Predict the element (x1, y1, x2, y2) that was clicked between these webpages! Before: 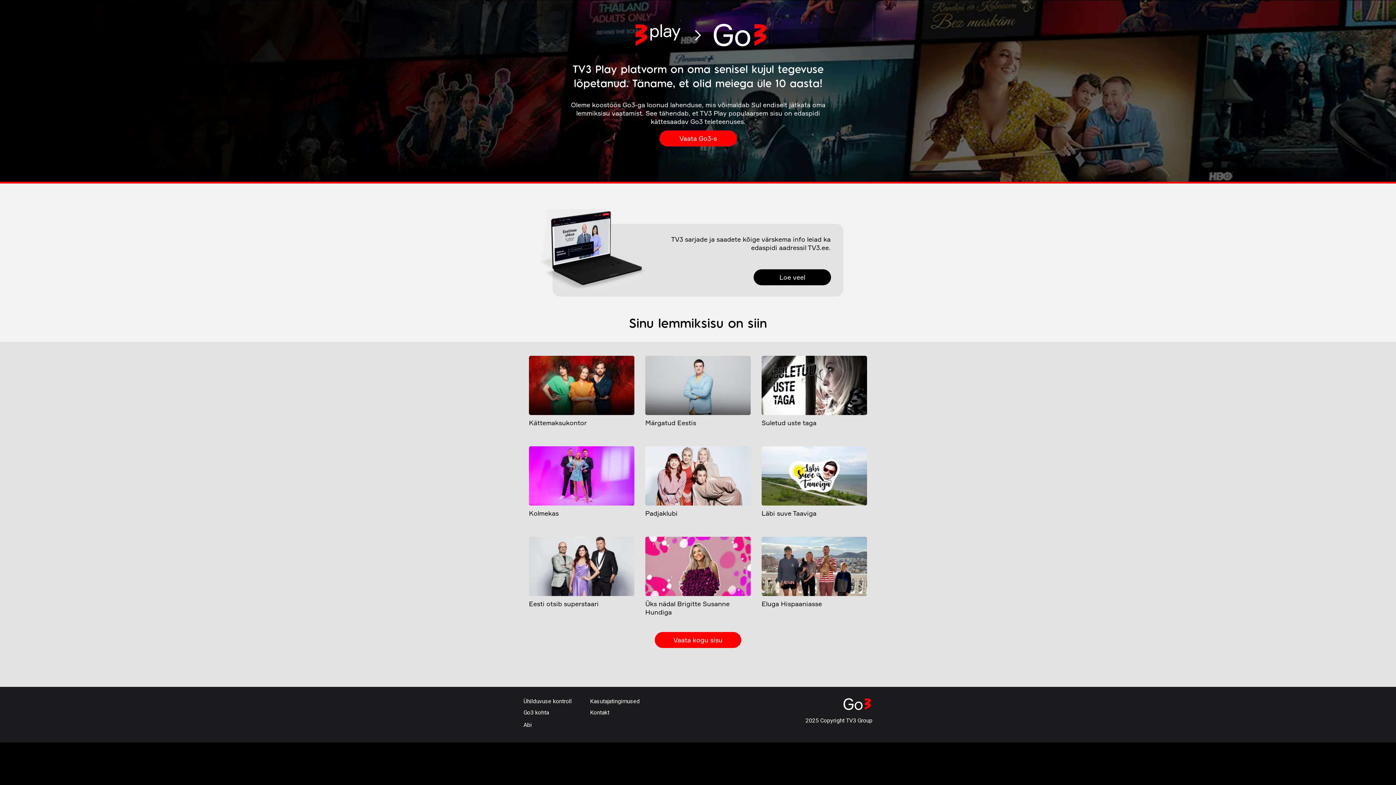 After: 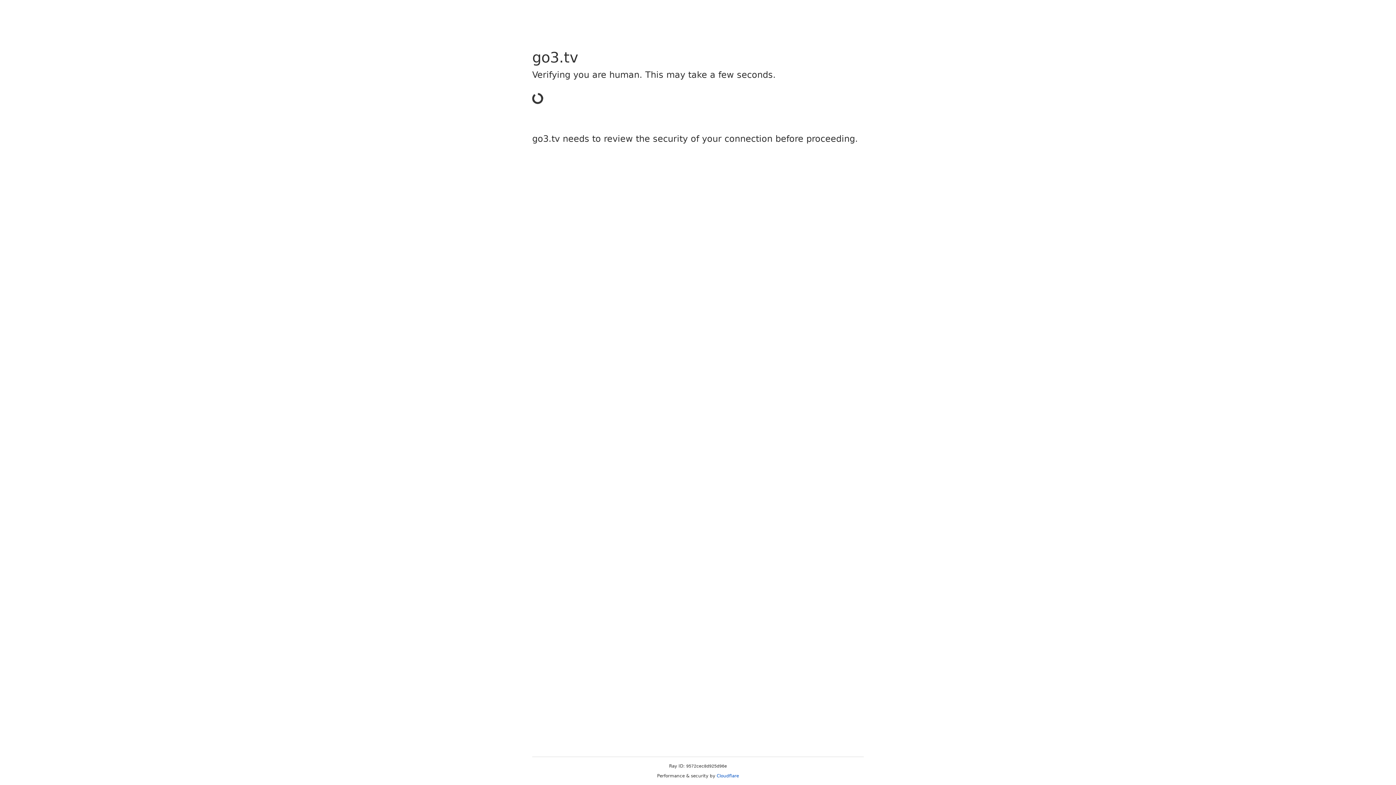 Action: label: Image bbox: (529, 446, 634, 505)